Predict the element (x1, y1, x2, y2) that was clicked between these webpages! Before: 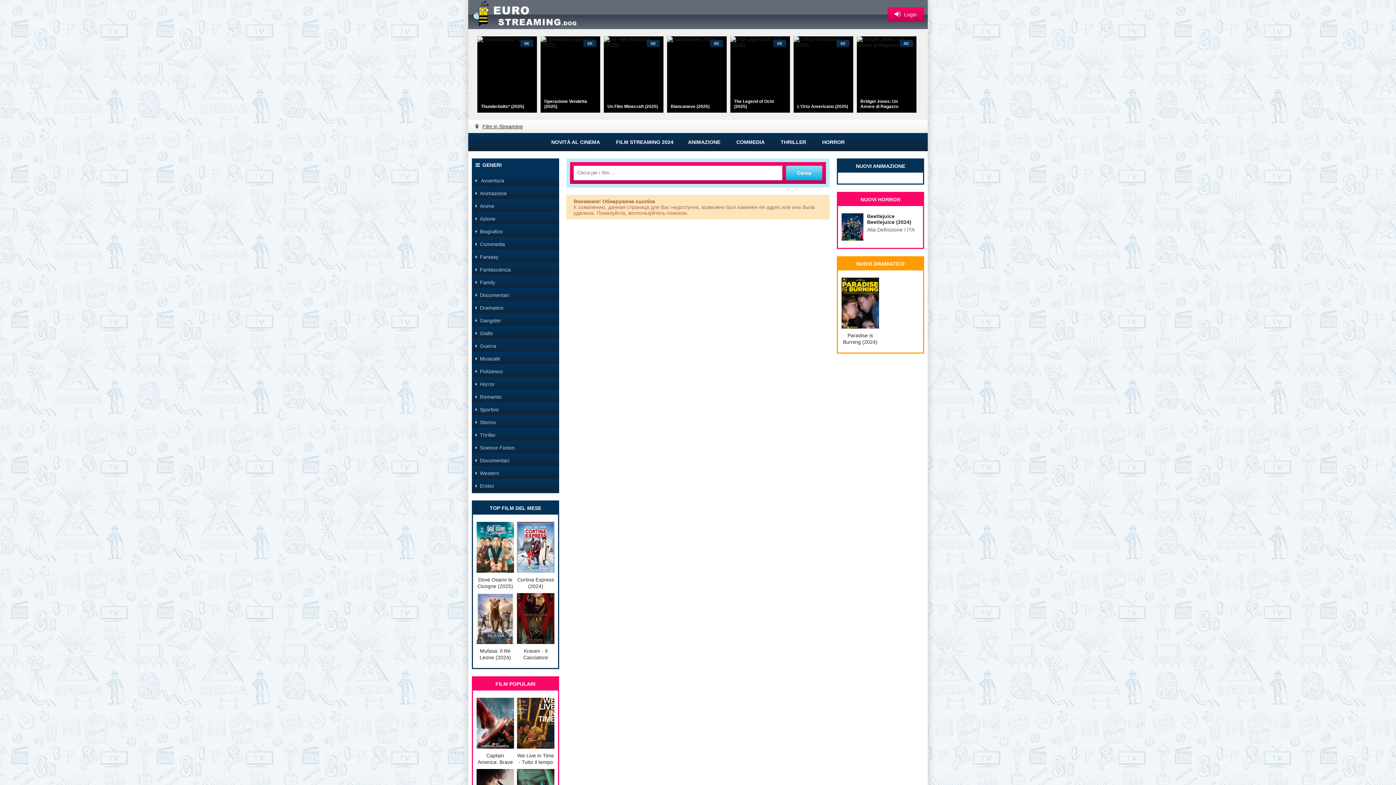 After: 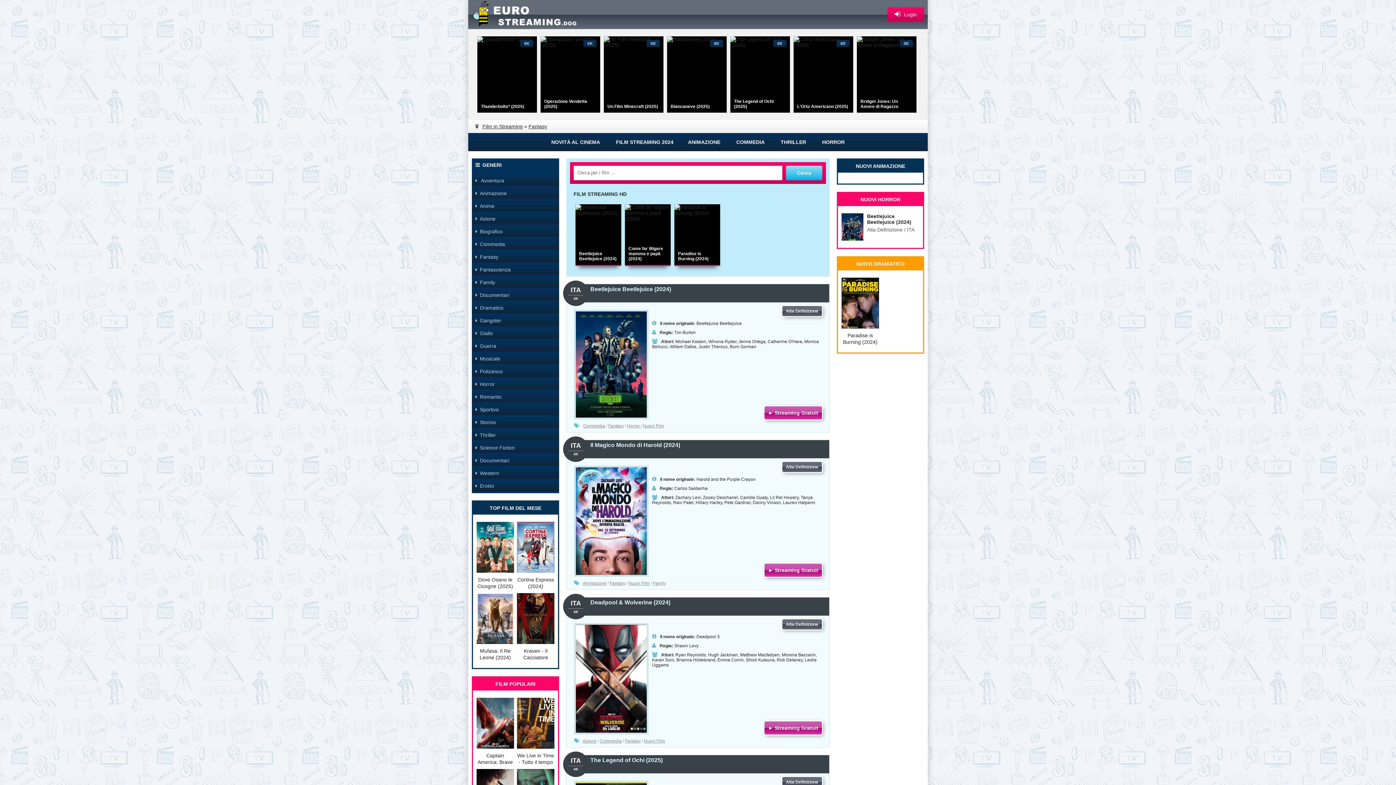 Action: label: Fantasy bbox: (472, 251, 559, 262)